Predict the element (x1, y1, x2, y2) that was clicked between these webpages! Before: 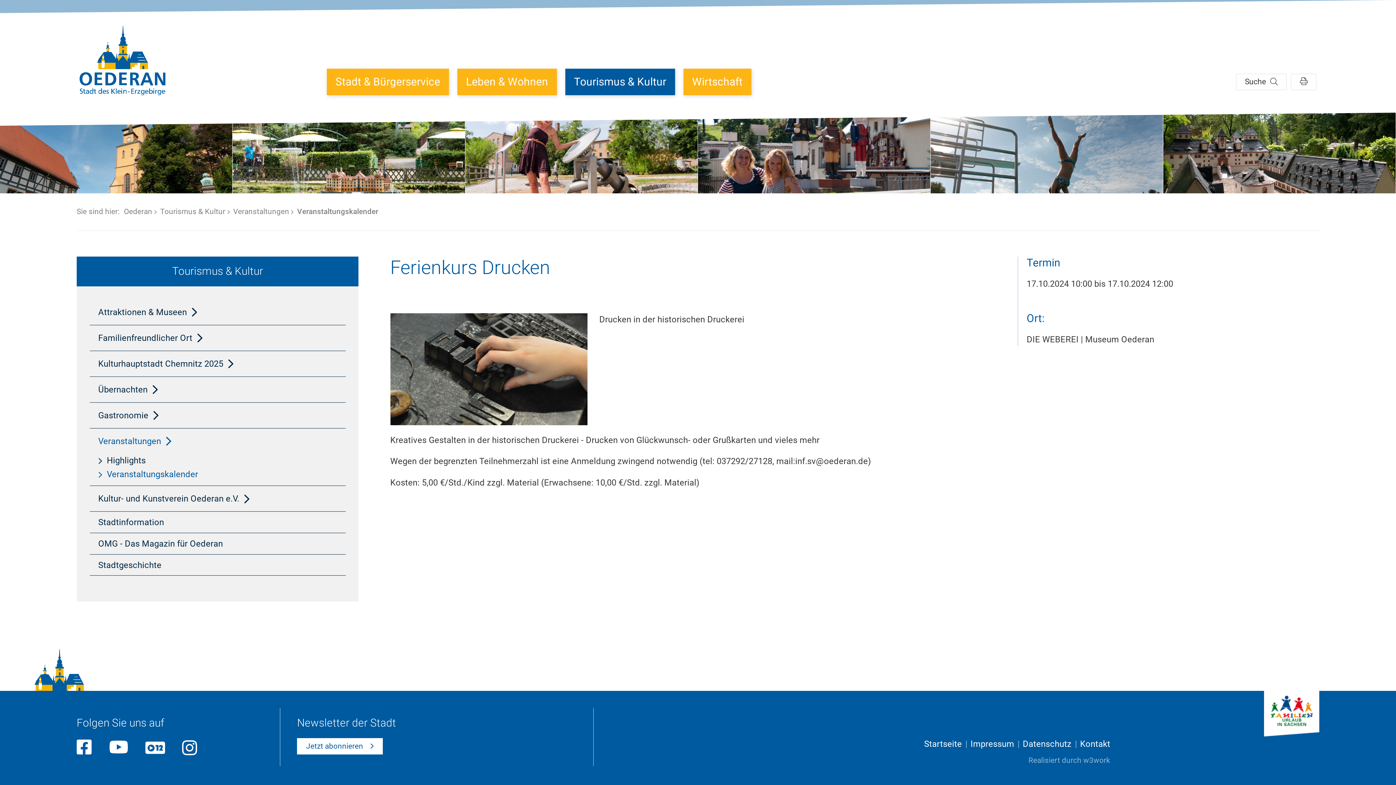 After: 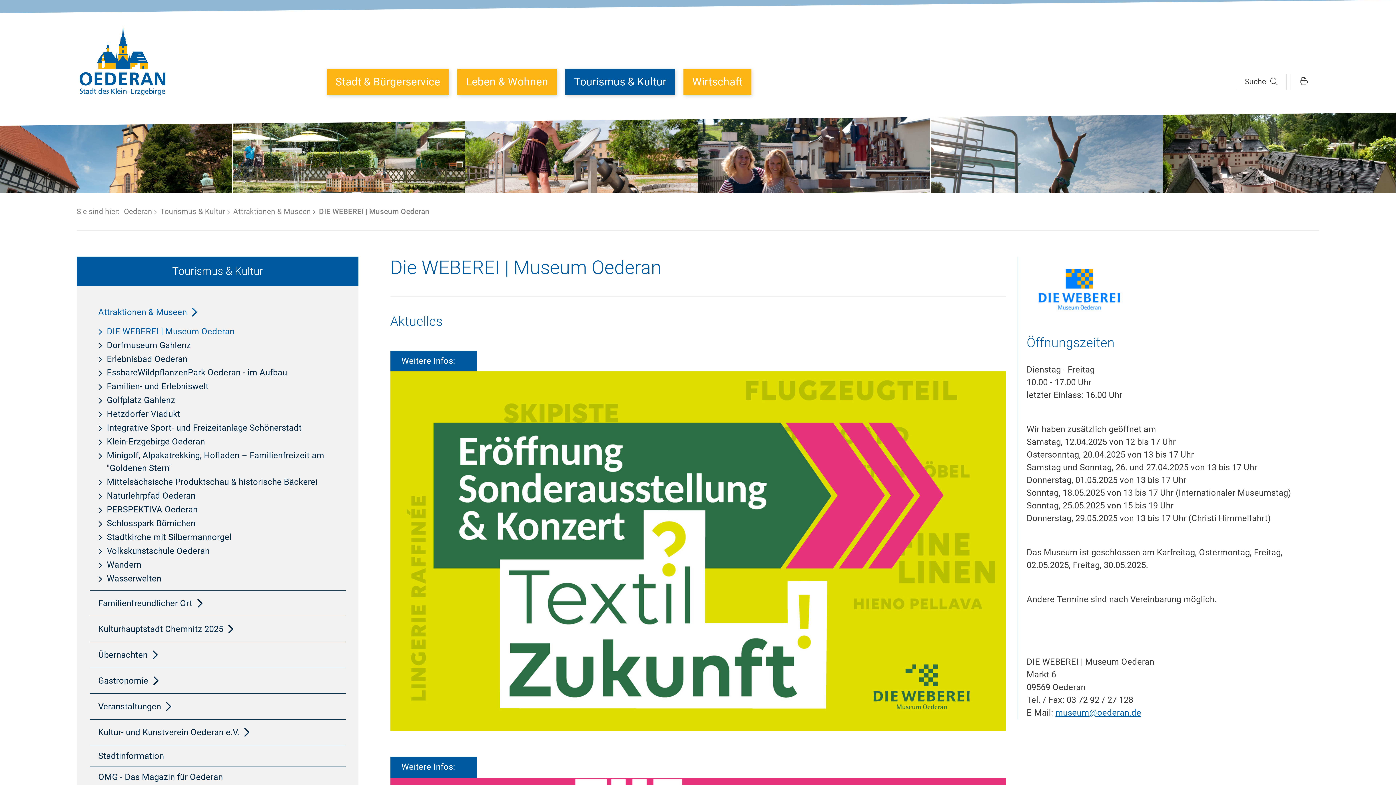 Action: bbox: (160, 207, 225, 216) label: Tourismus & Kultur